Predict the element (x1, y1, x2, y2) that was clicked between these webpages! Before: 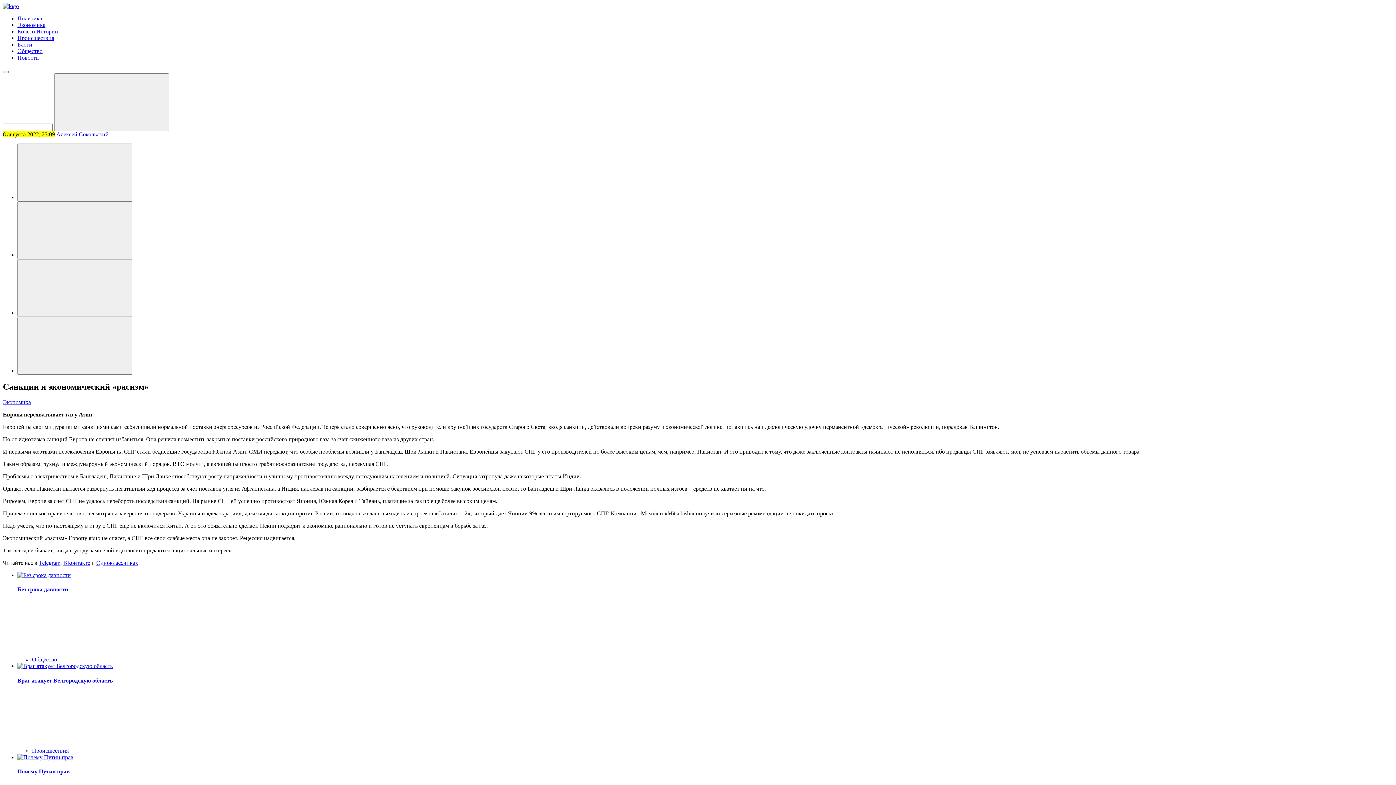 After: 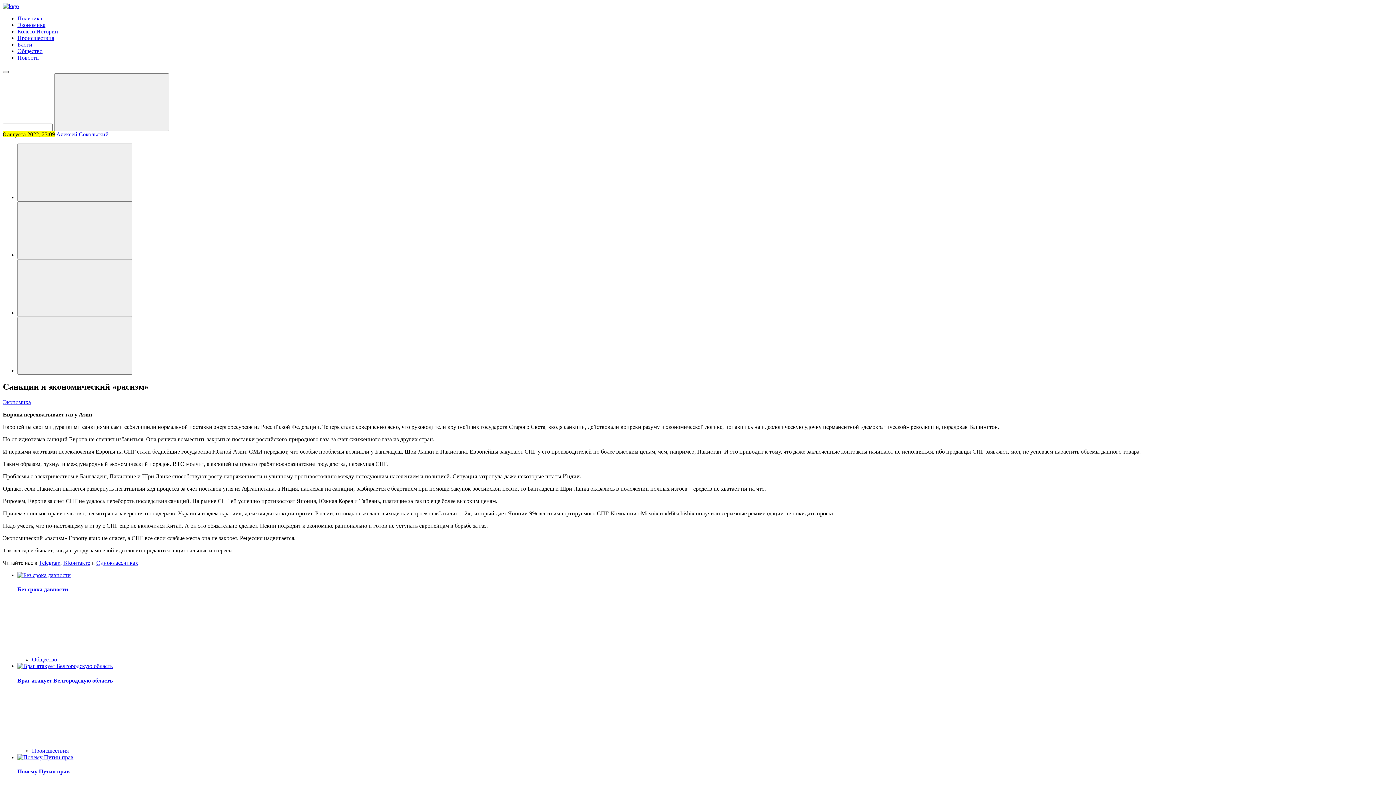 Action: bbox: (2, 70, 8, 73)